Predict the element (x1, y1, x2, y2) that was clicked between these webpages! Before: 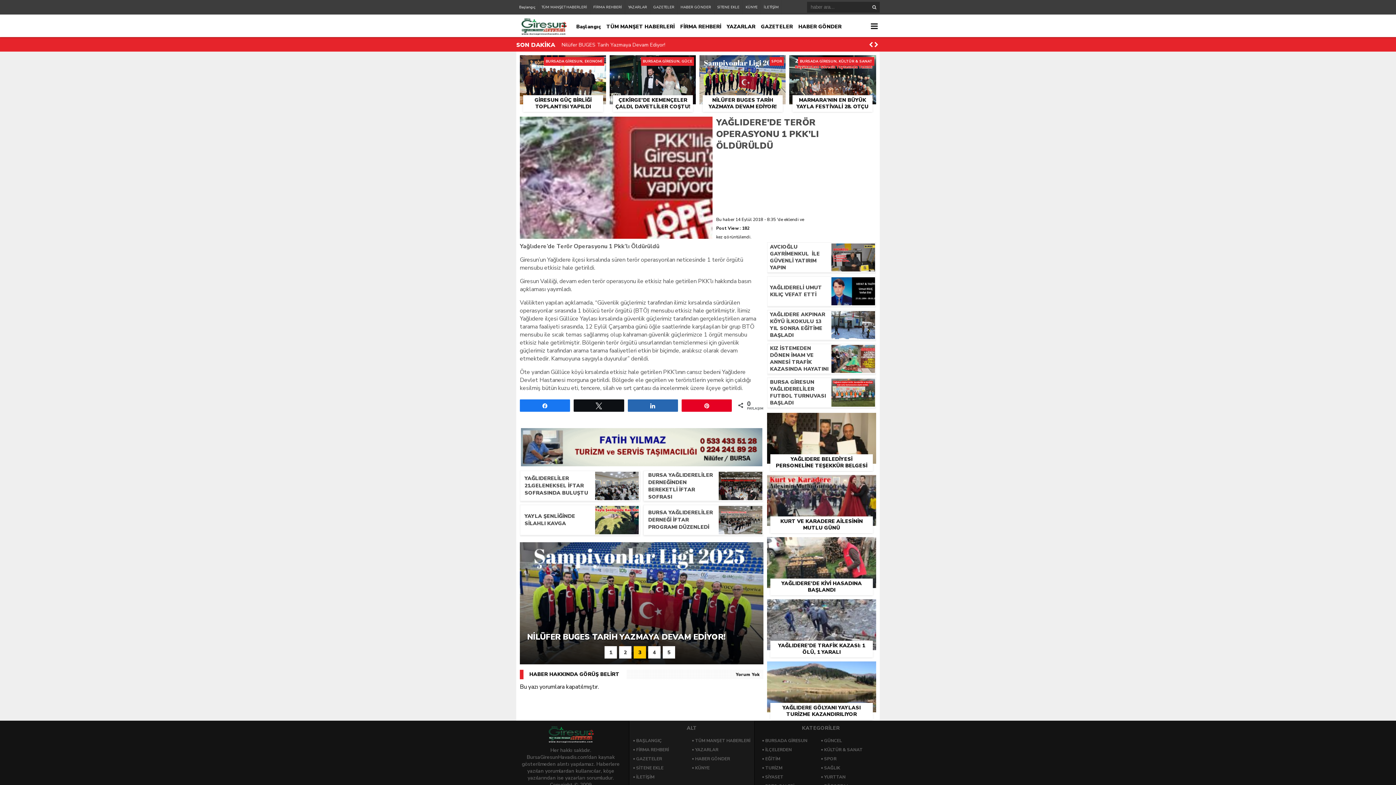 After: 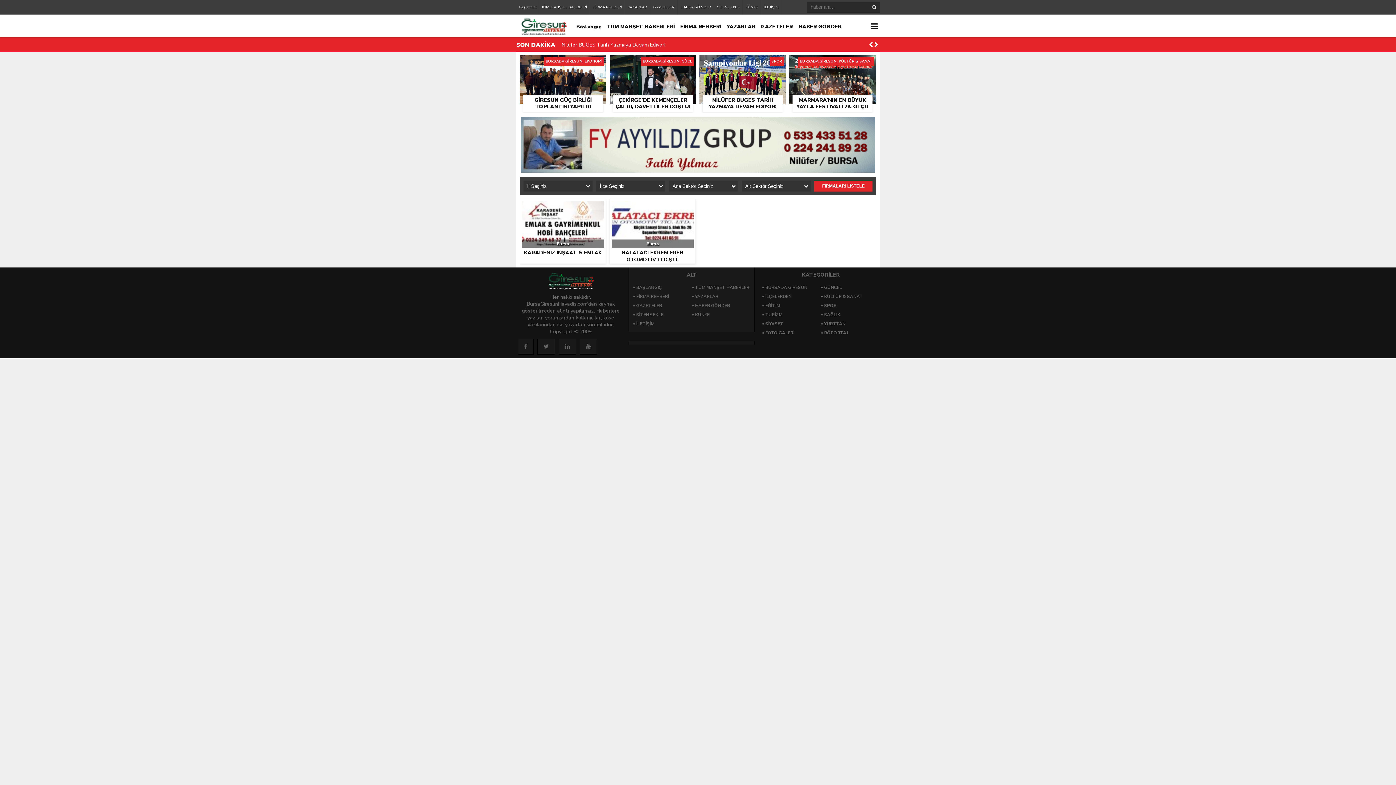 Action: bbox: (590, 0, 625, 14) label: FİRMA REHBERİ